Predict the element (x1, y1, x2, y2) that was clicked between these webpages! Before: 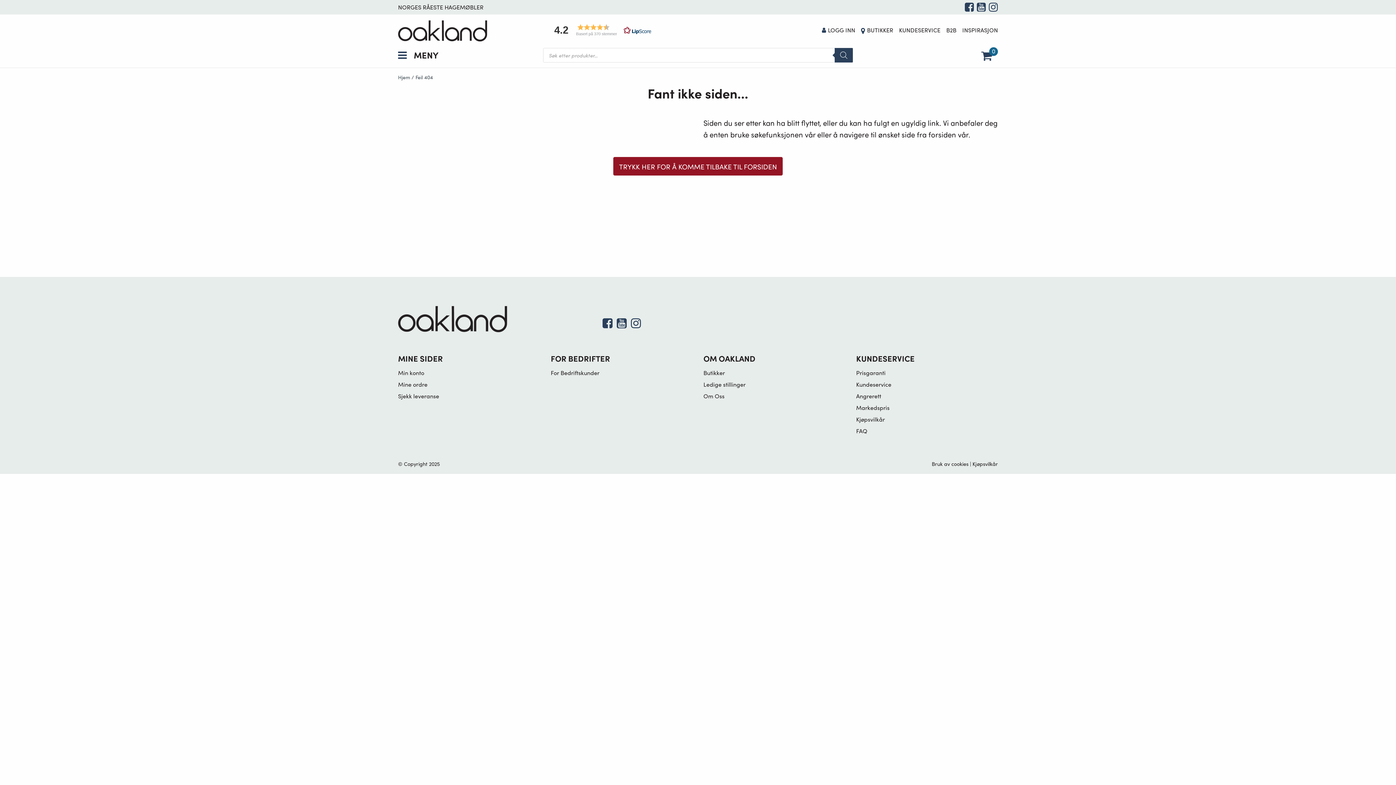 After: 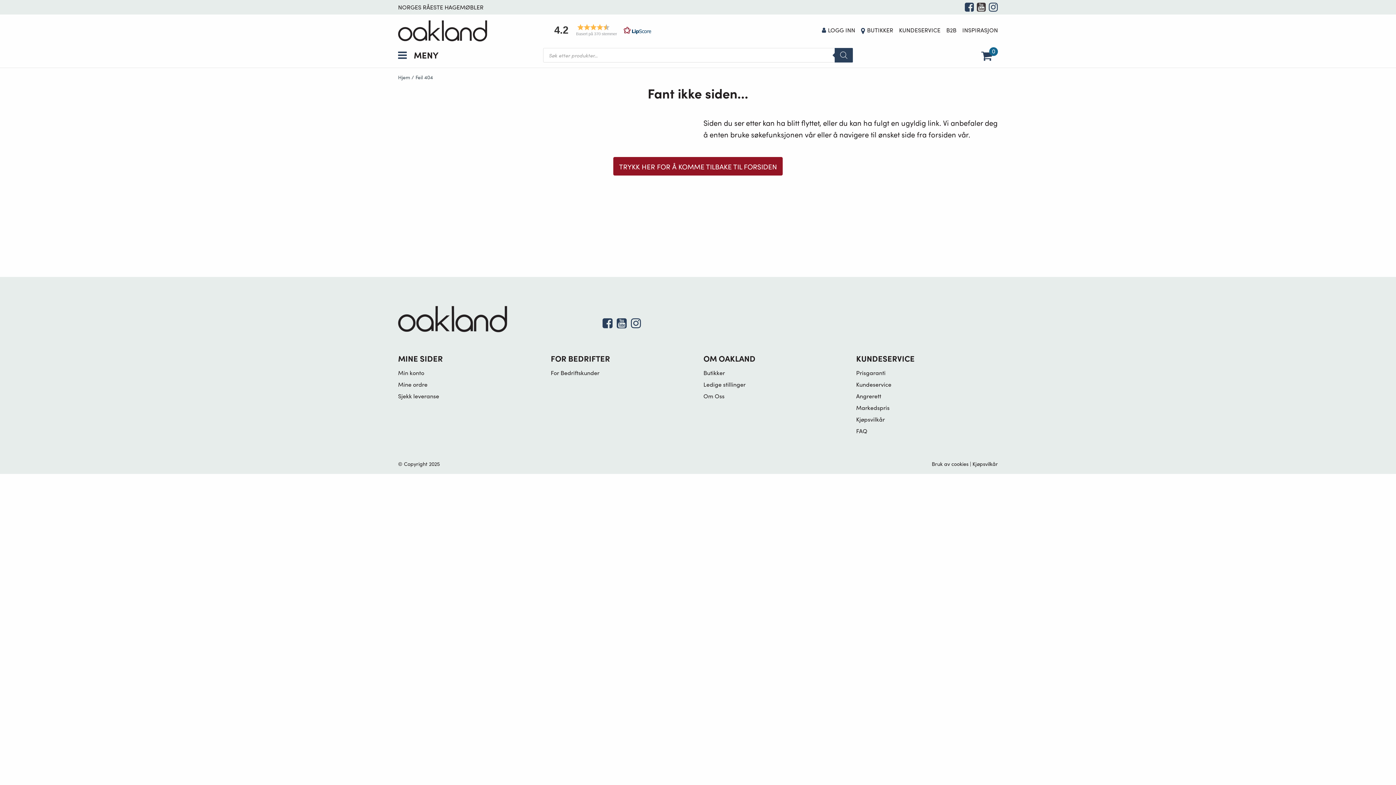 Action: bbox: (977, 4, 986, 12)